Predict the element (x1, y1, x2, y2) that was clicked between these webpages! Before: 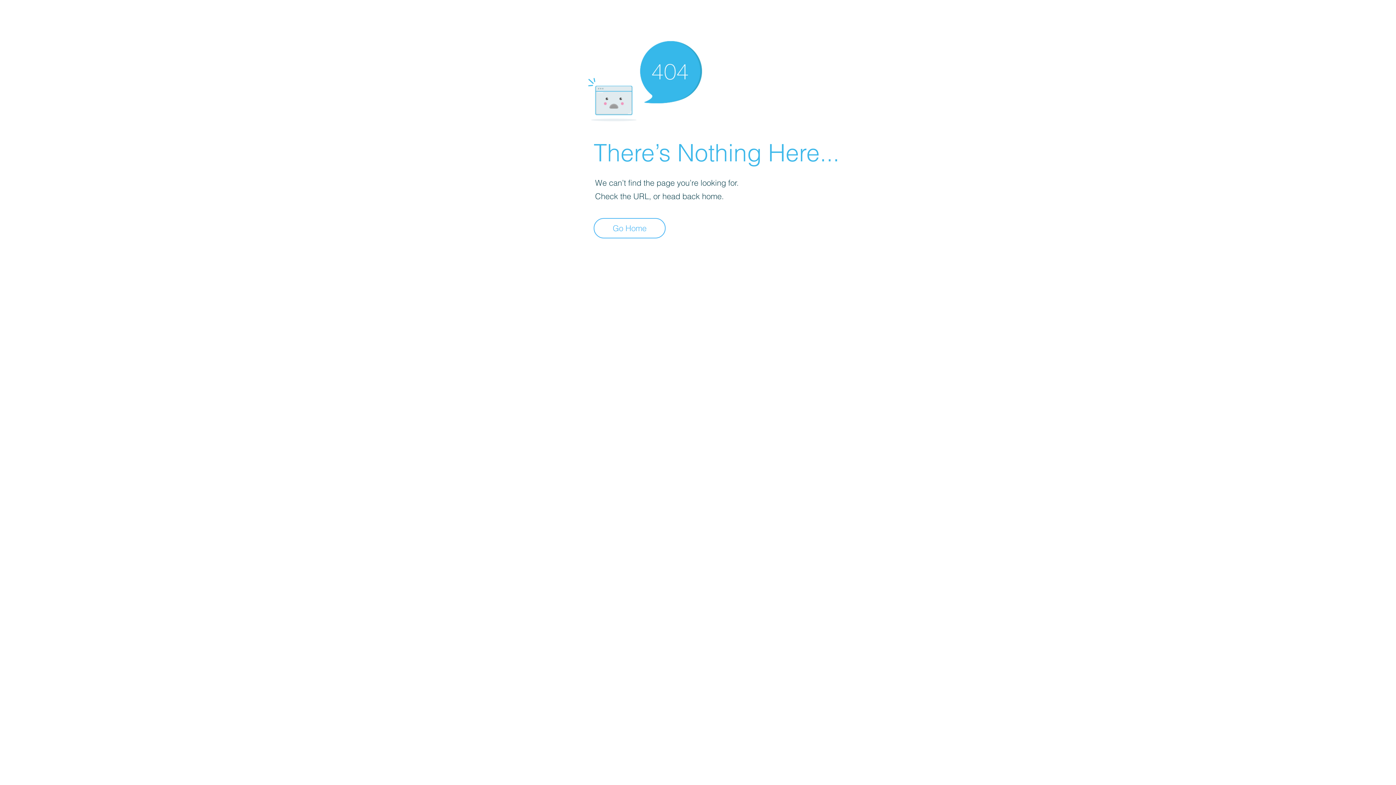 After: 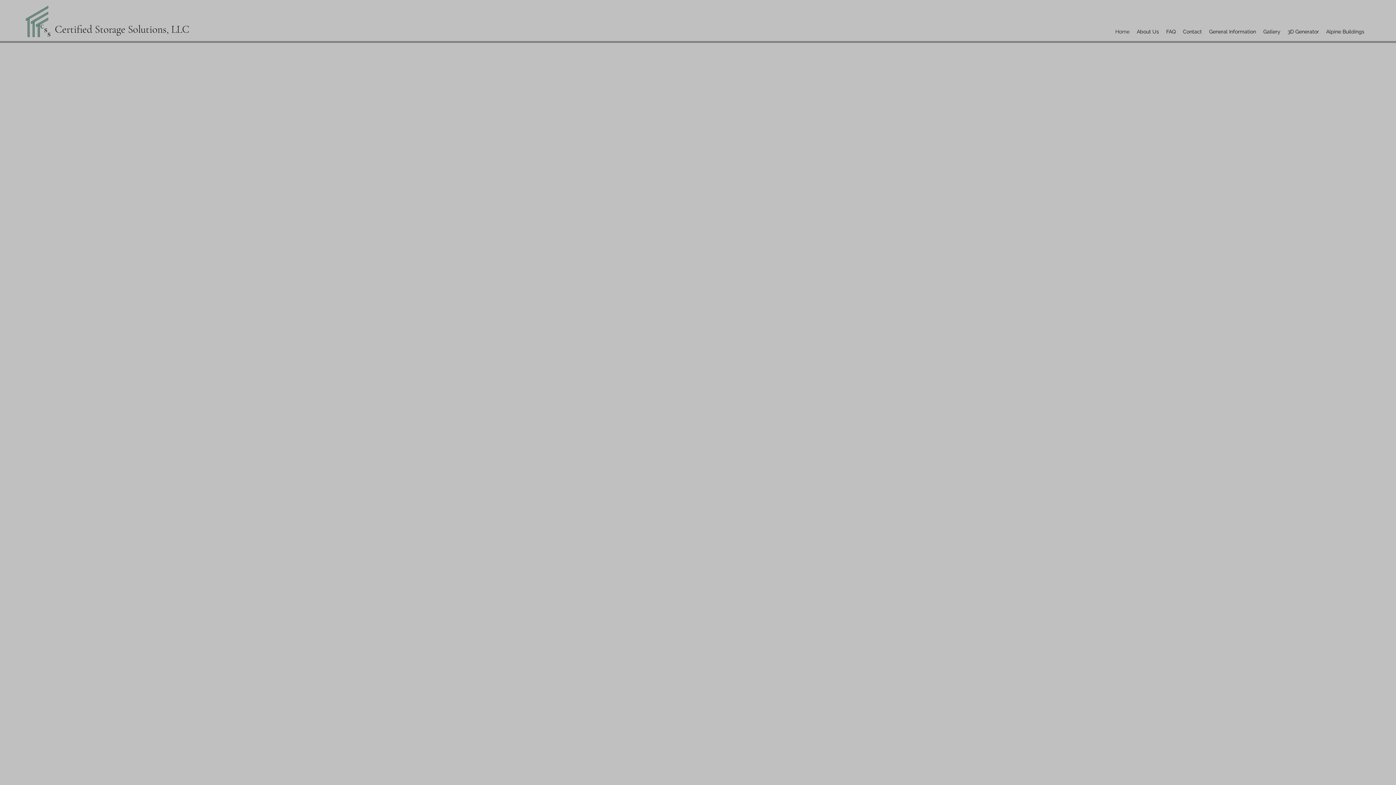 Action: bbox: (593, 218, 665, 238) label: Go Home